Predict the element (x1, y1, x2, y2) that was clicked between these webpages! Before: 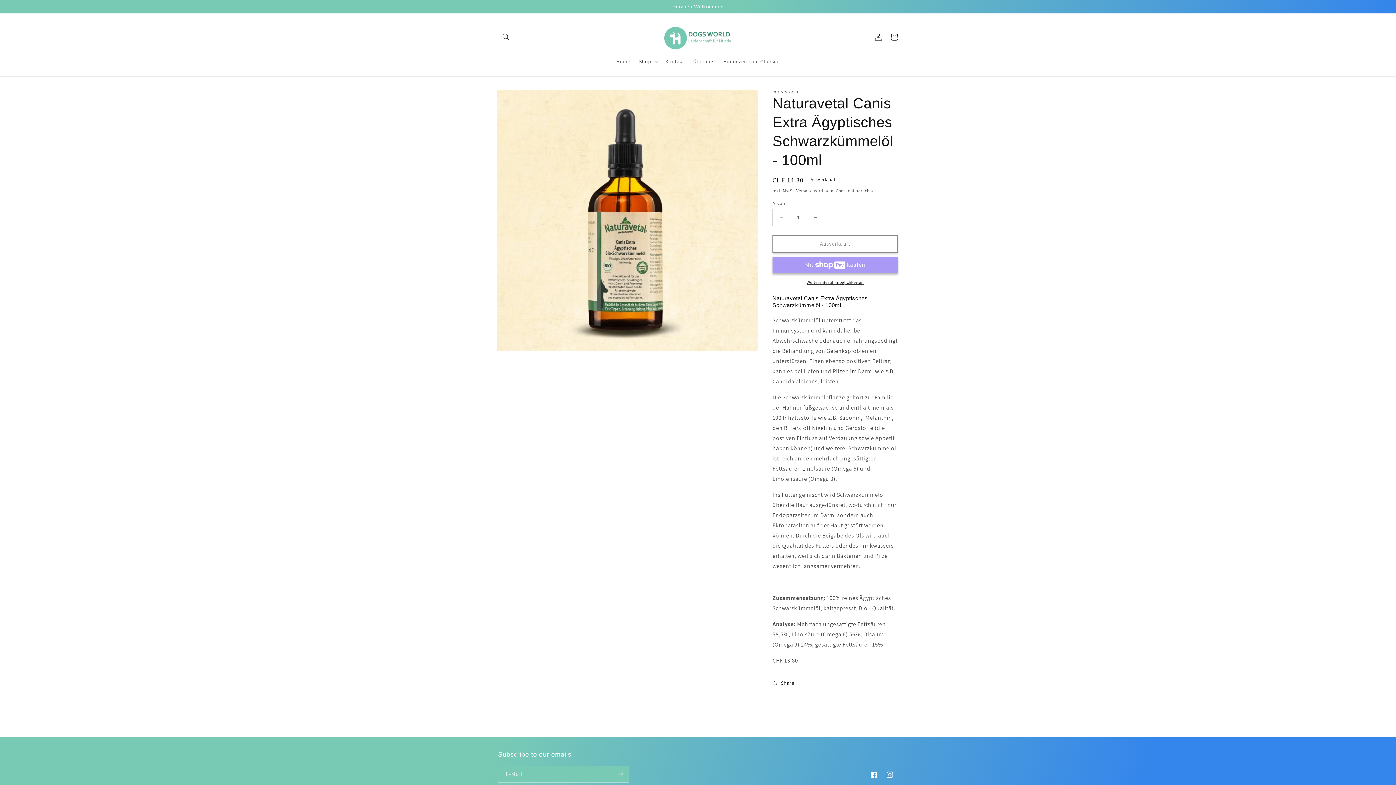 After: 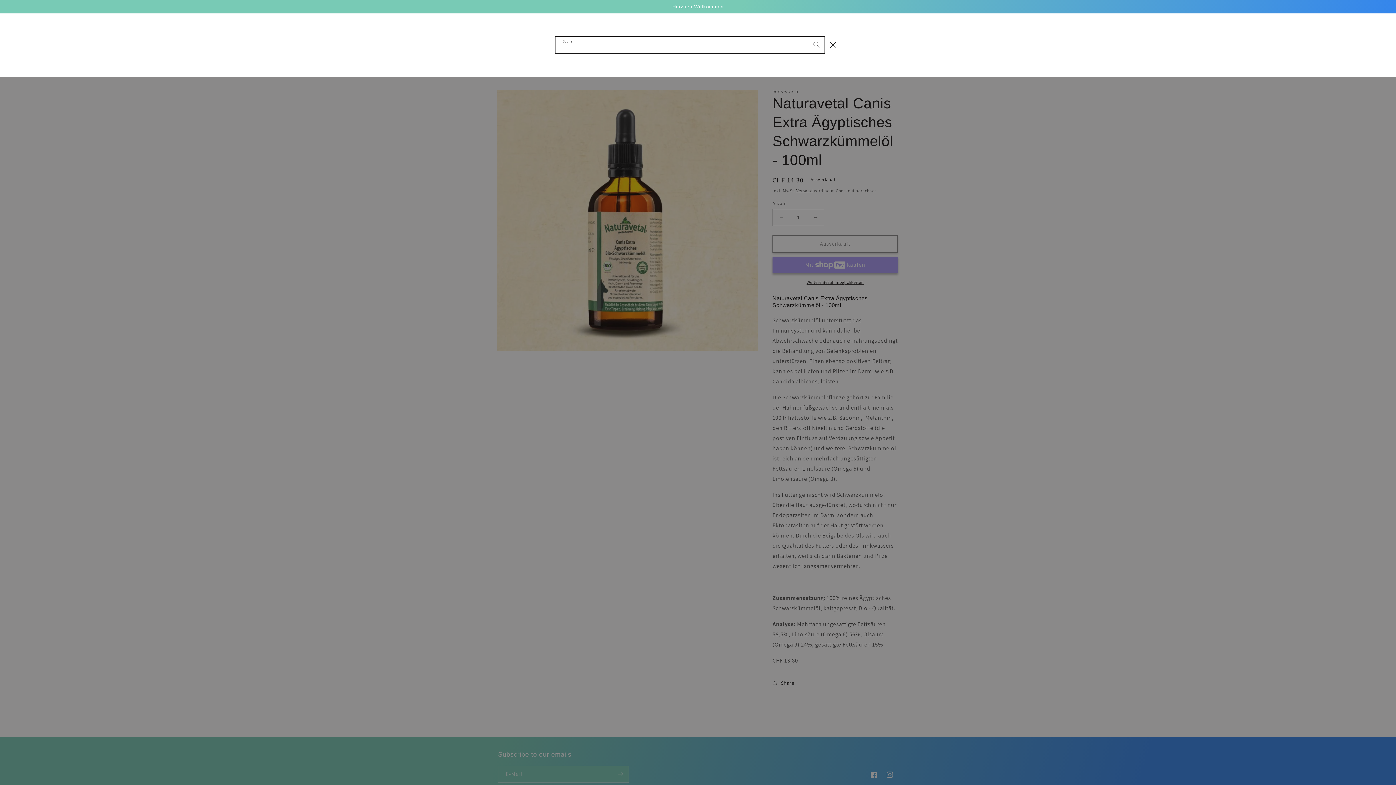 Action: bbox: (498, 29, 514, 45) label: Suchen